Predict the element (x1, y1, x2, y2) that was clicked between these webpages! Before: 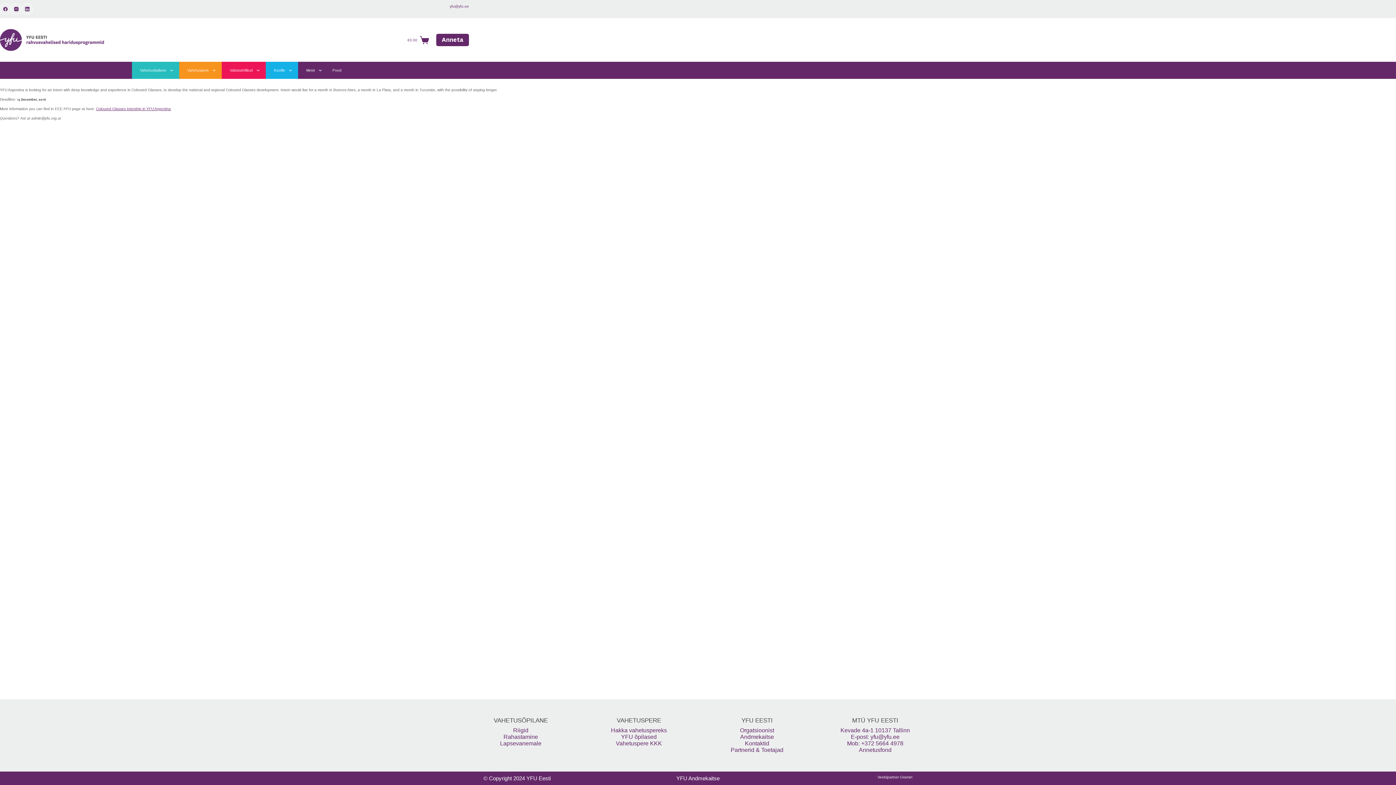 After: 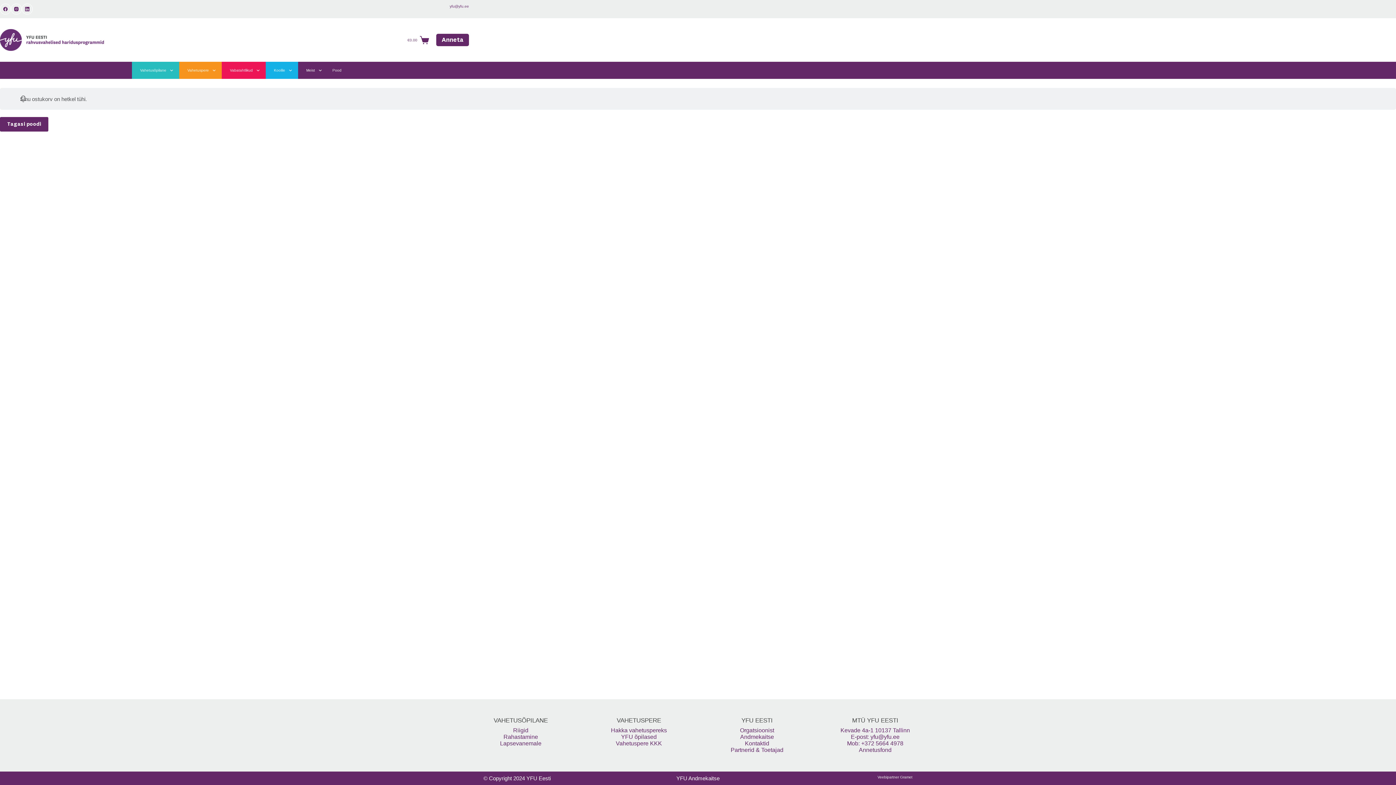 Action: bbox: (407, 35, 429, 44) label: Shopping cart
€0.00